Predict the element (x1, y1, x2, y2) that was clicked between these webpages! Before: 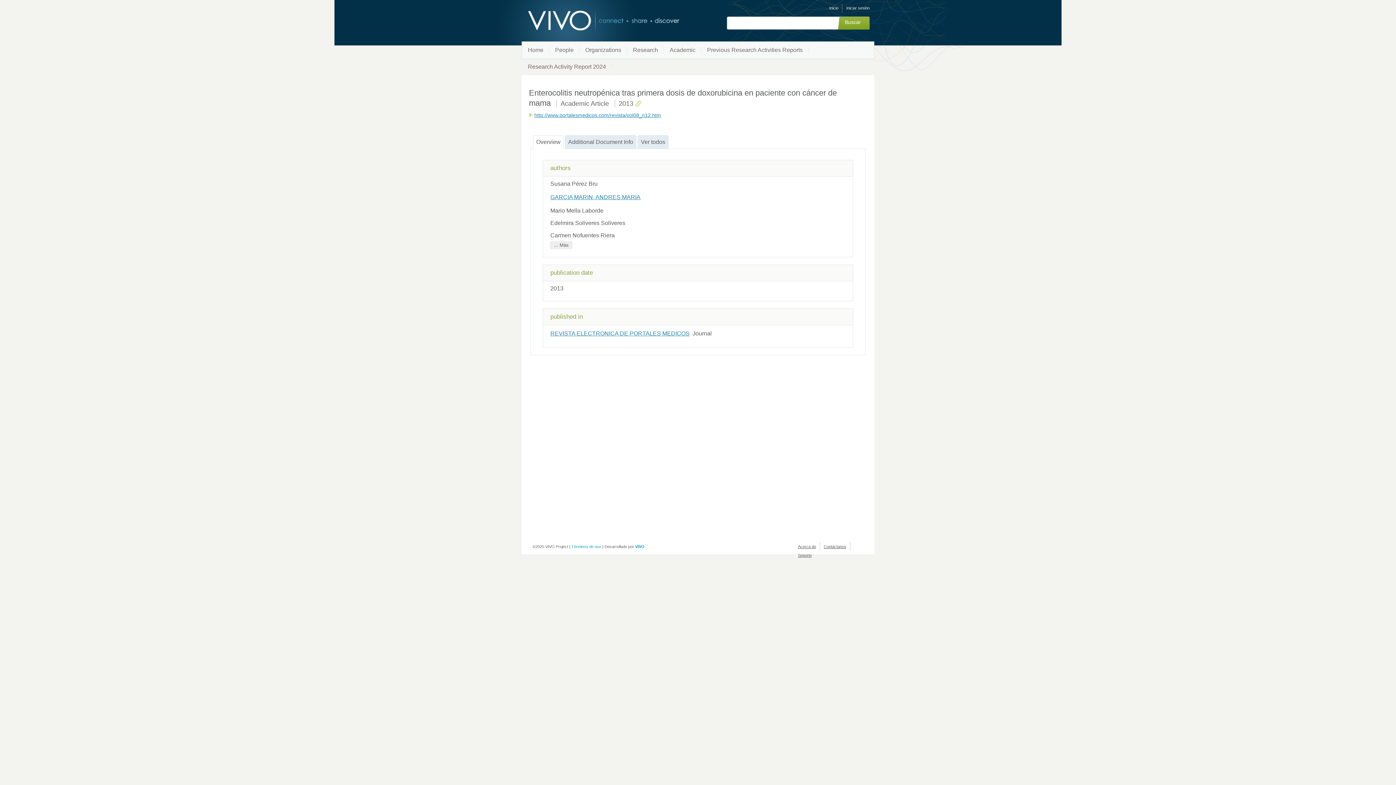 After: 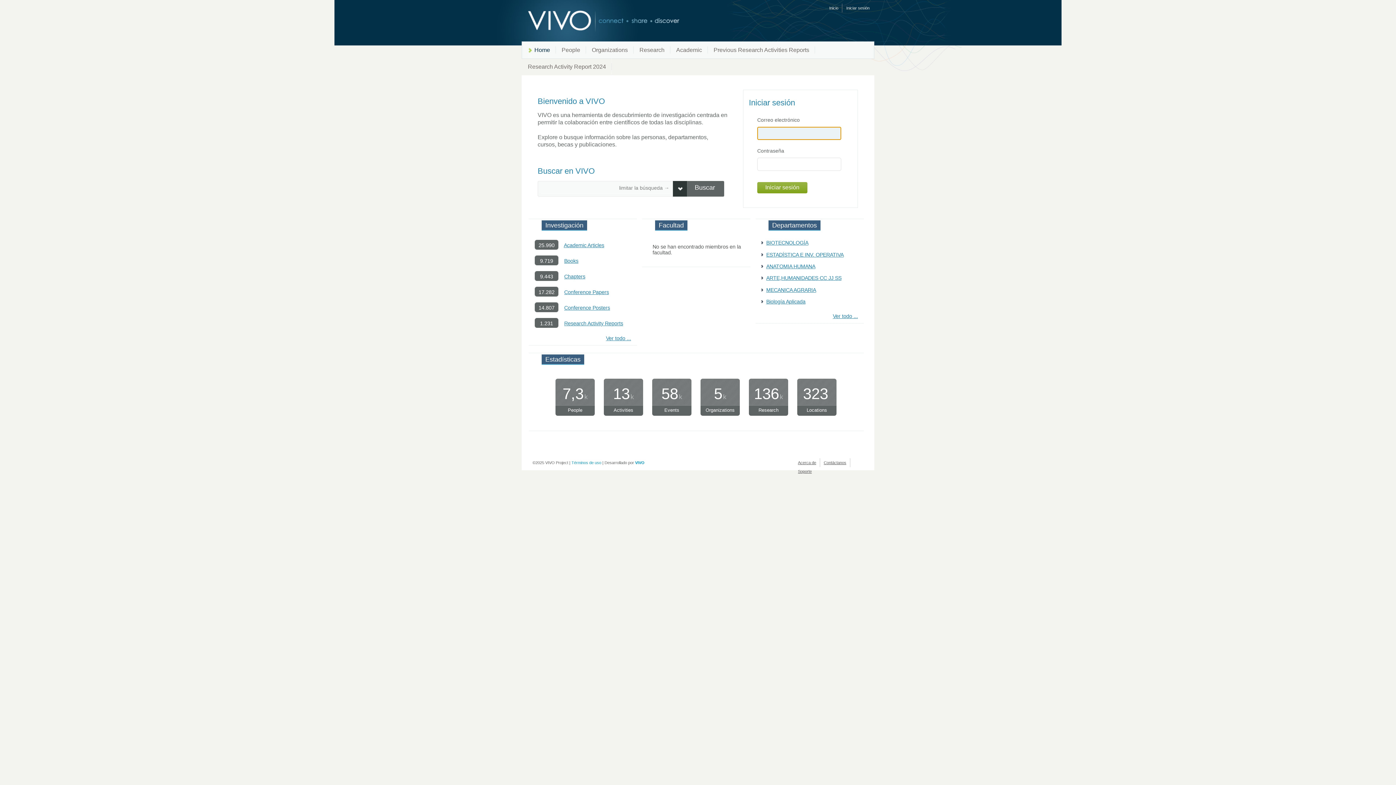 Action: label: Home bbox: (522, 41, 549, 58)